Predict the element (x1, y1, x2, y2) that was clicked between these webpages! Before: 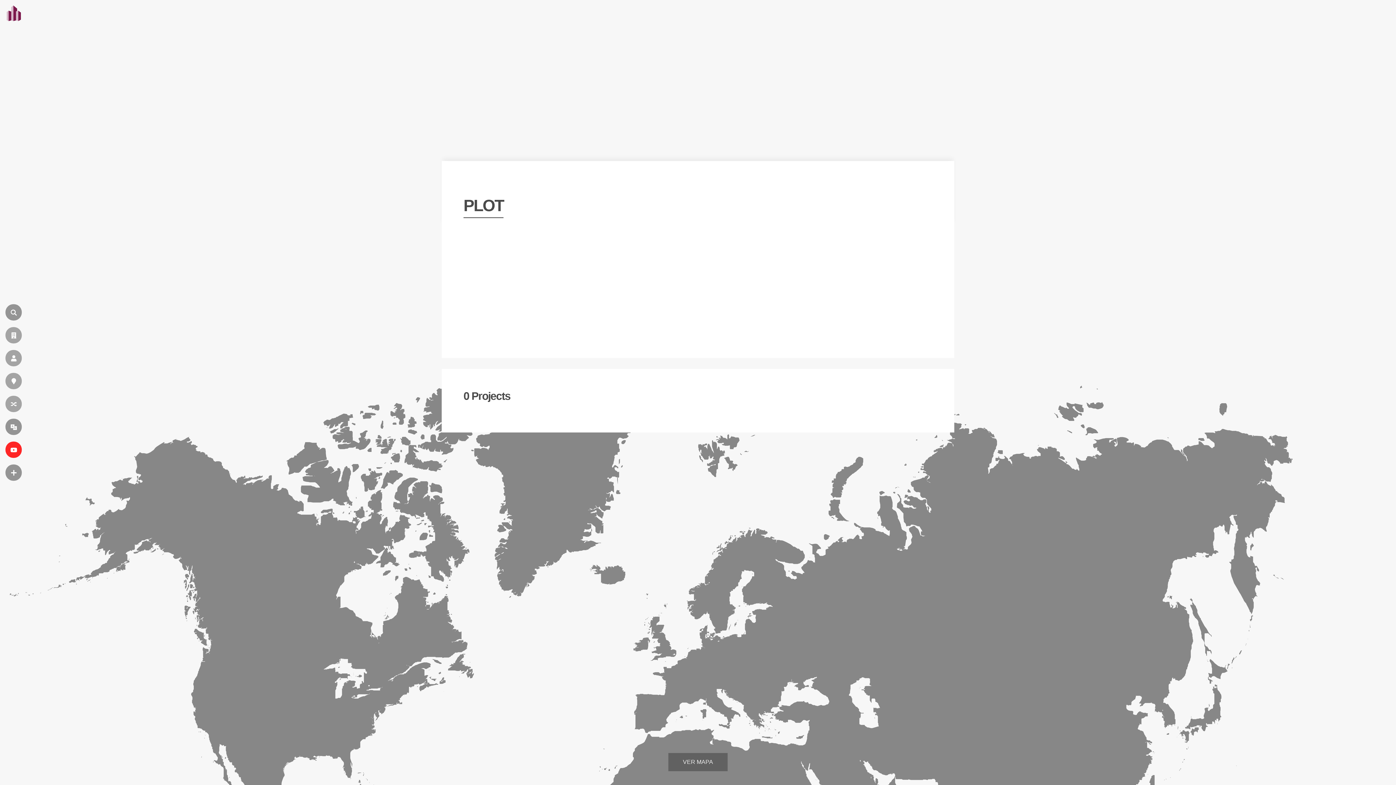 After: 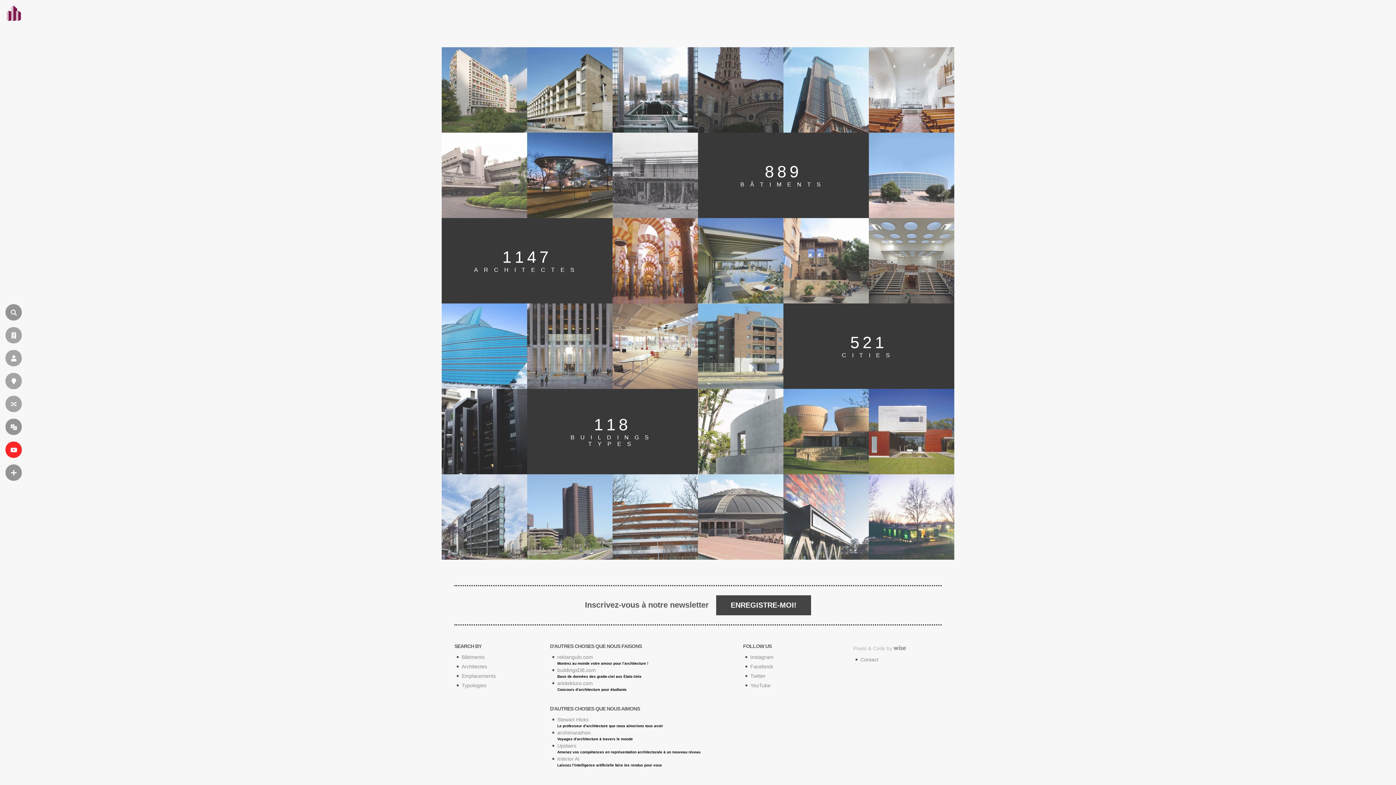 Action: bbox: (0, 2, 24, 26) label: fr.wikiarquitectura.com